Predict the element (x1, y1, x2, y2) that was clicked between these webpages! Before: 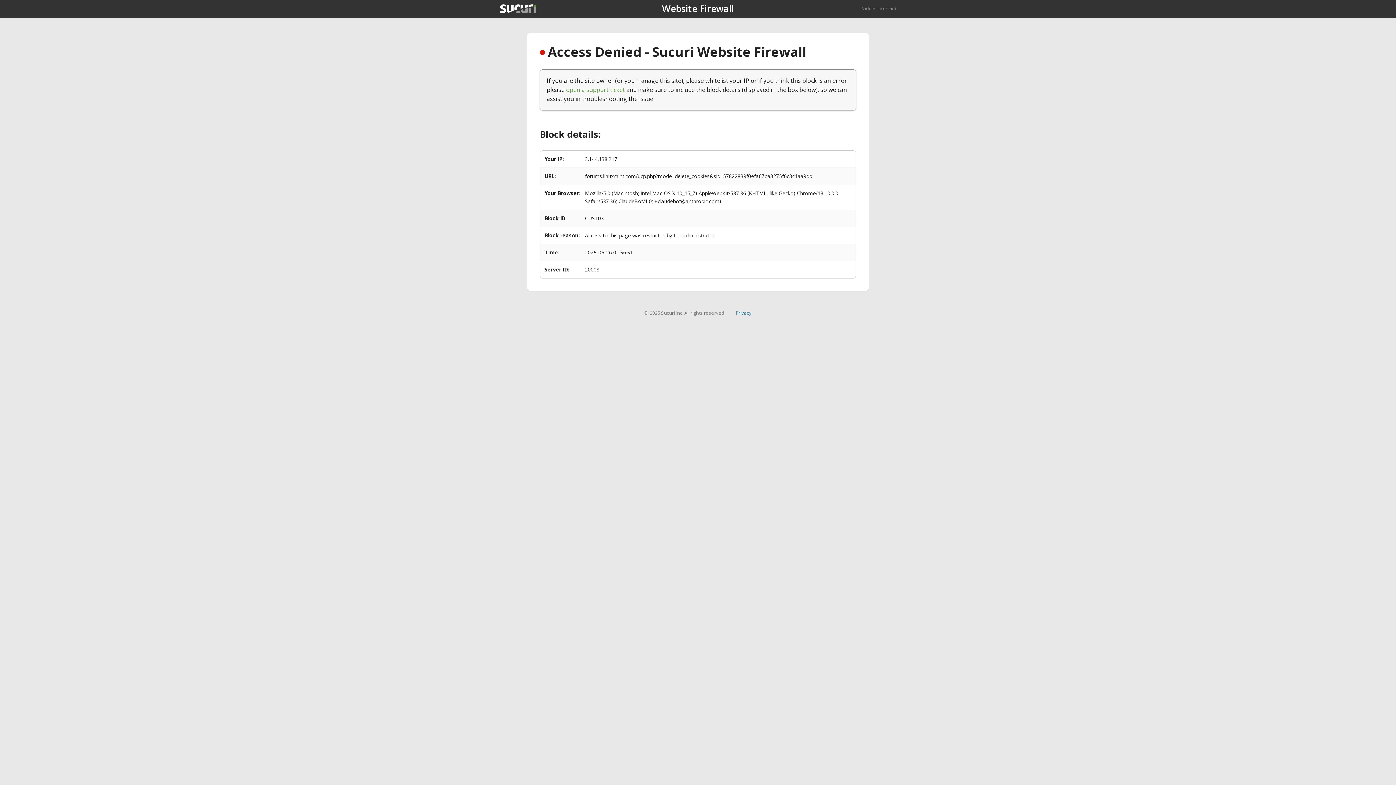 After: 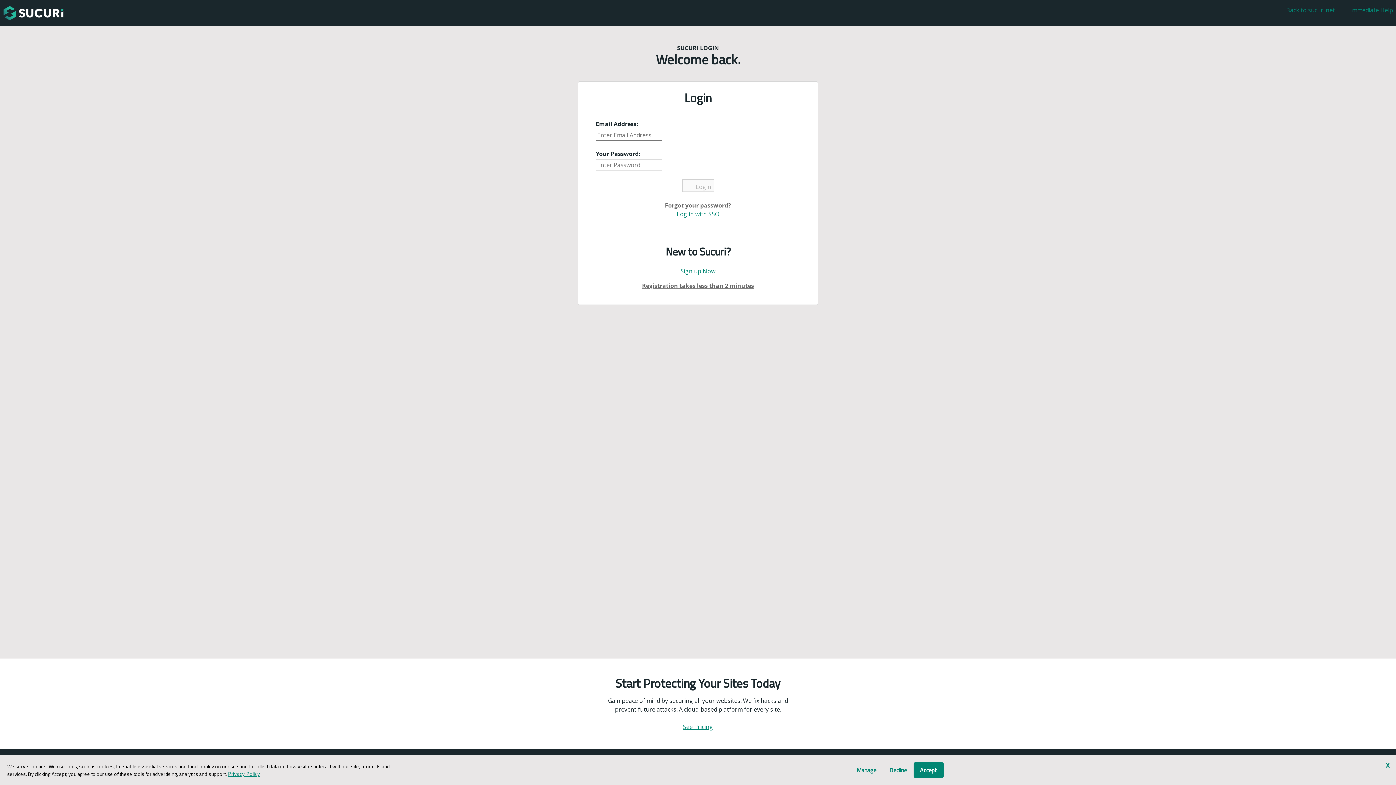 Action: label: open a support ticket bbox: (566, 85, 625, 93)